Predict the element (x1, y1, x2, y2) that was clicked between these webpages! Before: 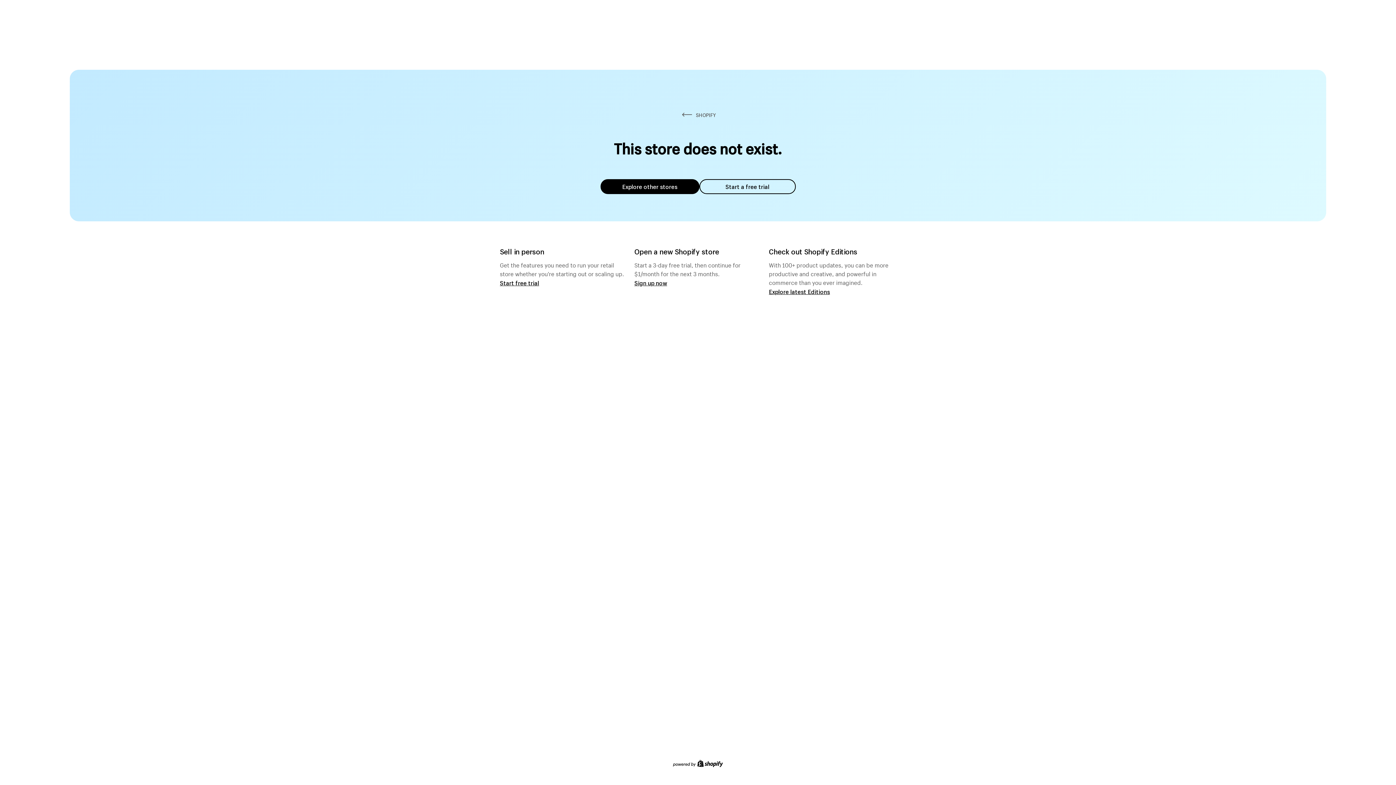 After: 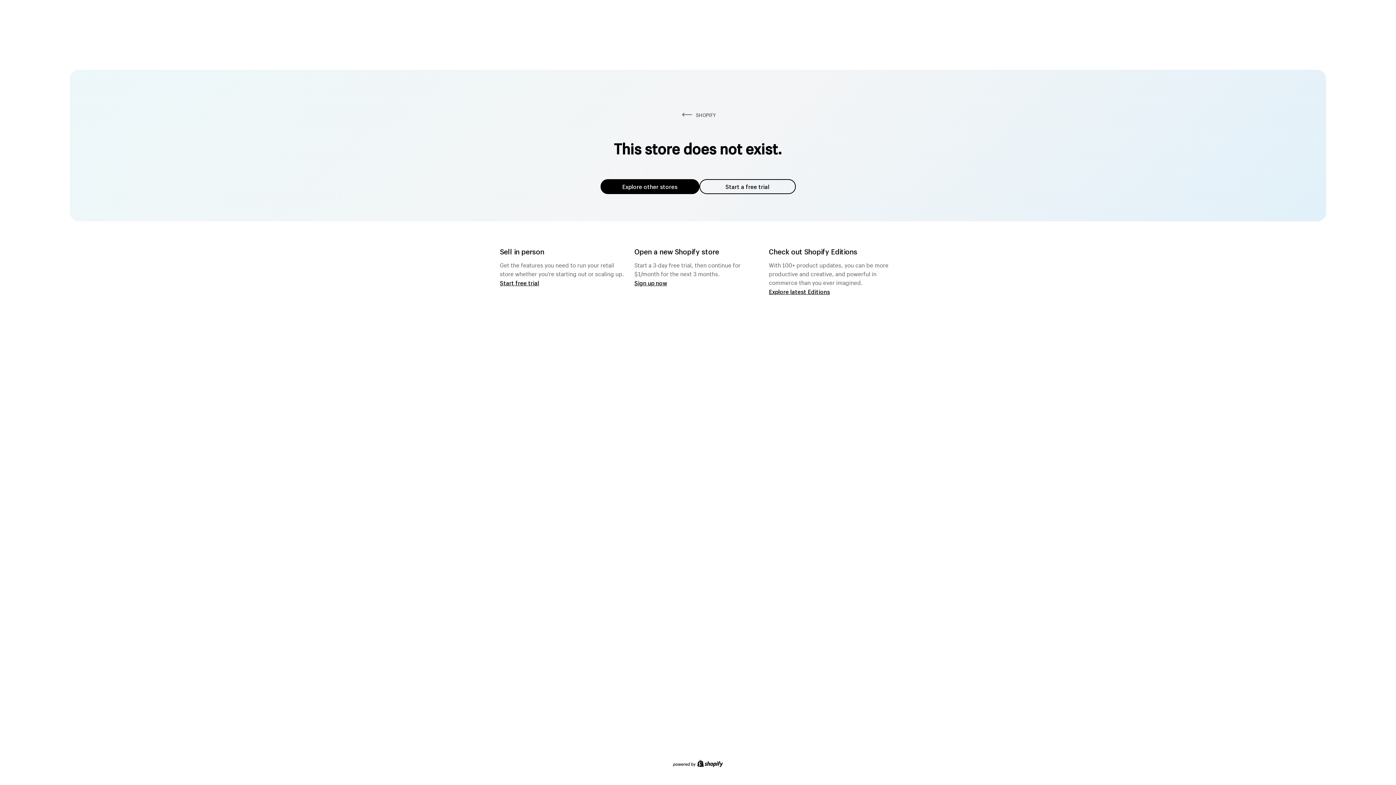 Action: label: Start a free trial bbox: (699, 179, 795, 194)